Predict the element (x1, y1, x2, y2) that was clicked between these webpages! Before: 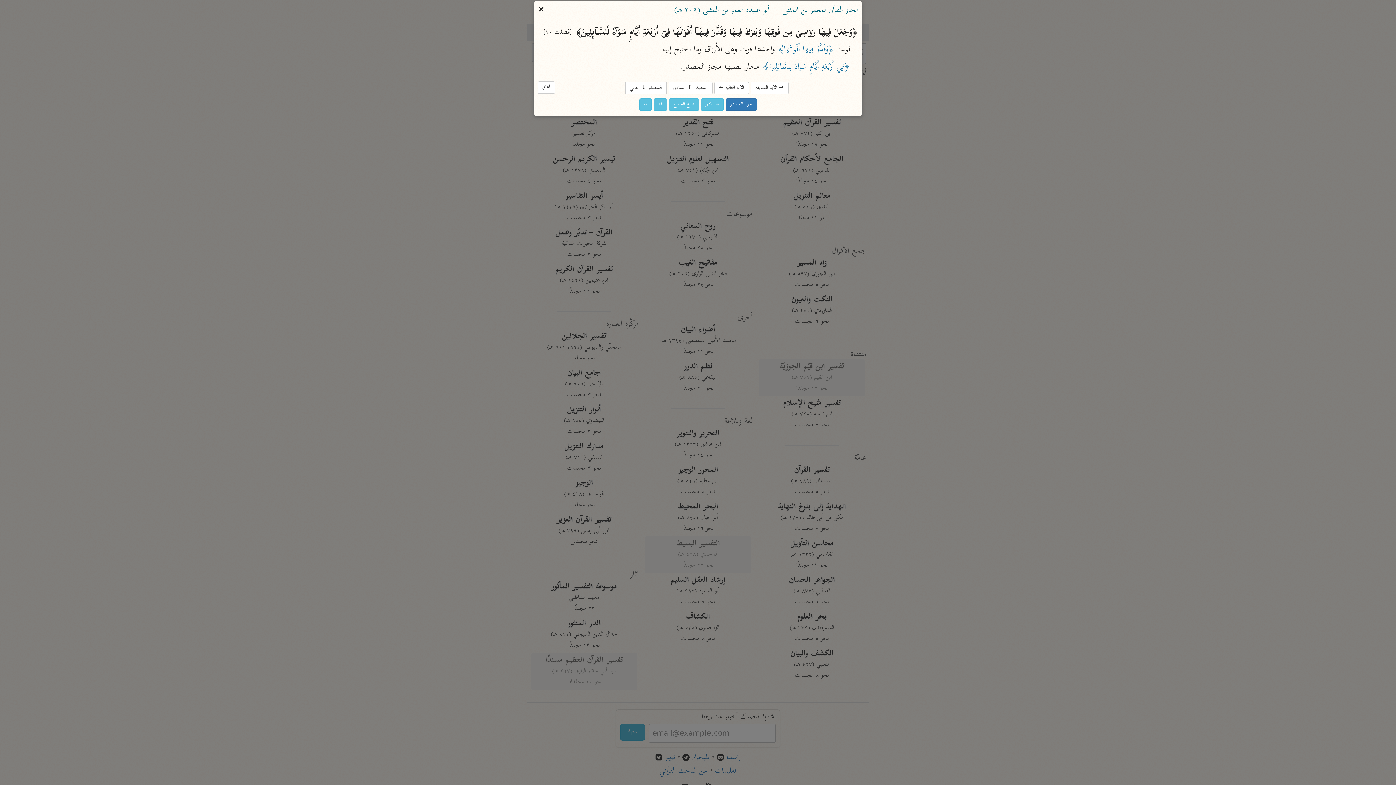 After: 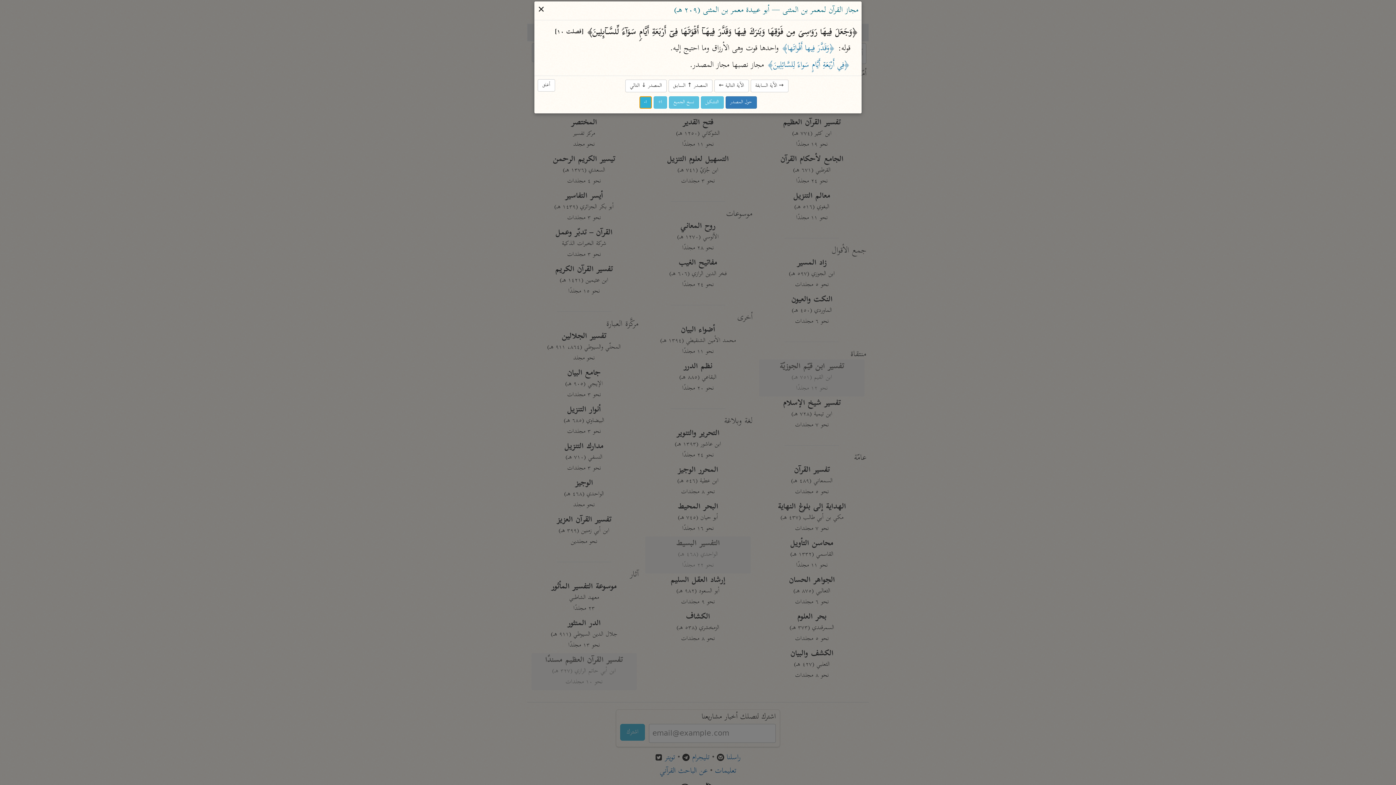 Action: label: ا- bbox: (639, 98, 651, 110)